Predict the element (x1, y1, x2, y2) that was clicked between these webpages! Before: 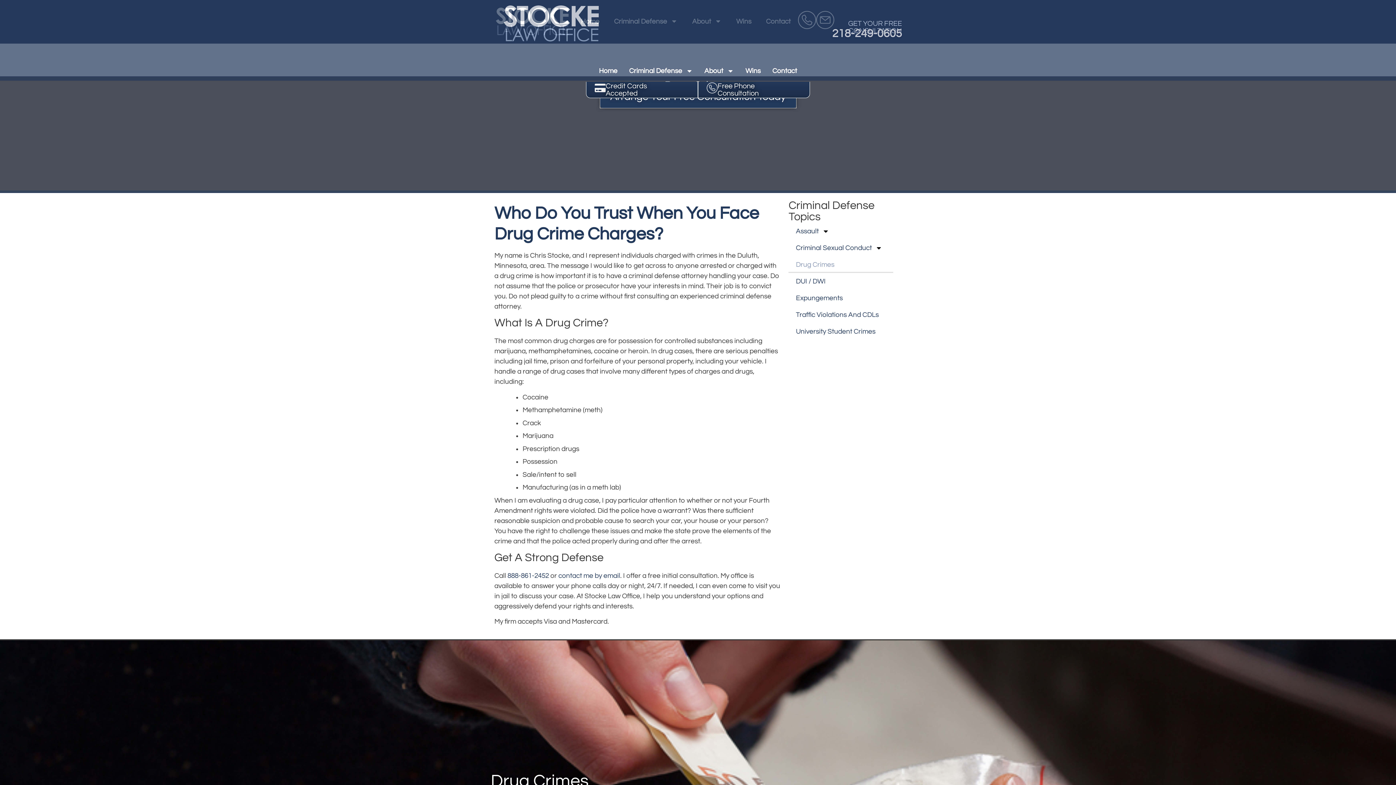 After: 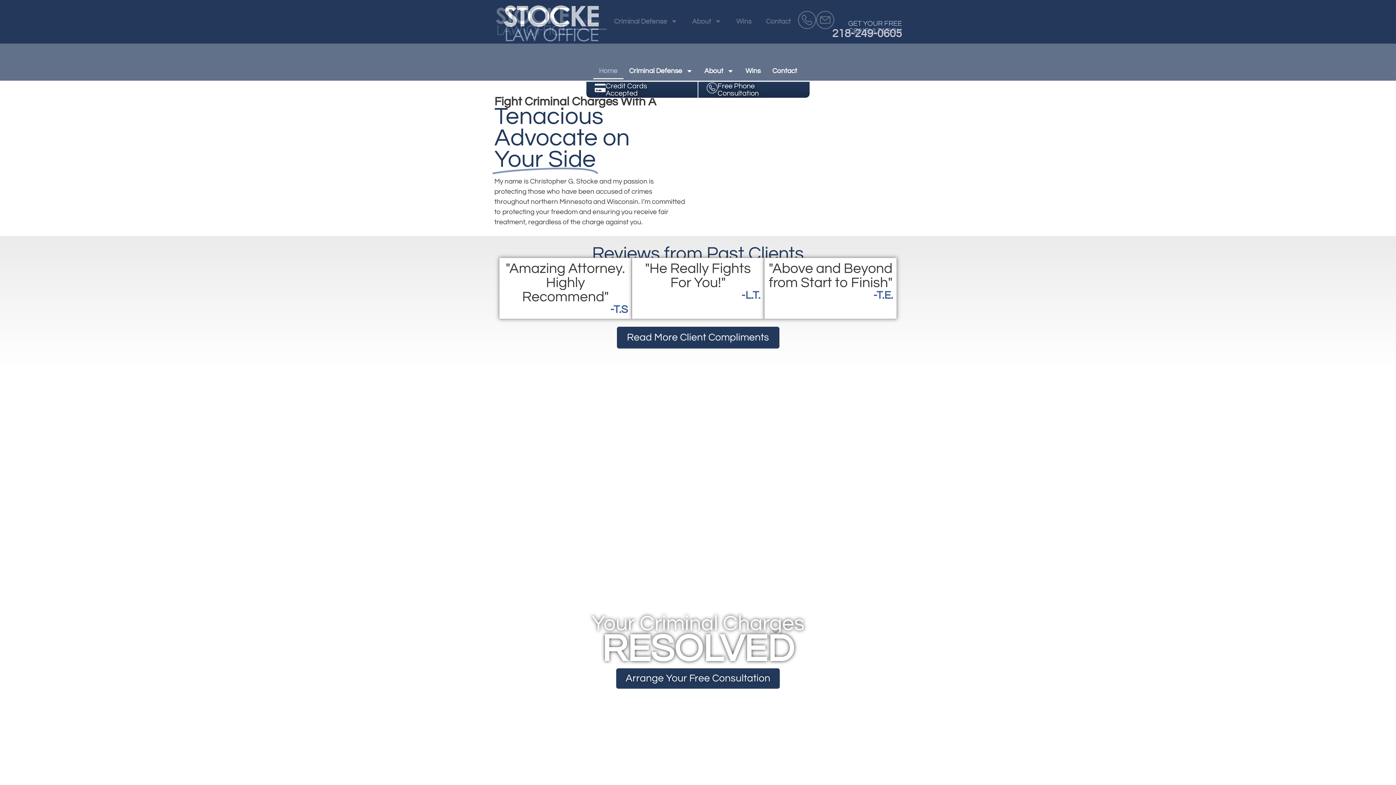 Action: bbox: (503, 5, 598, 41)